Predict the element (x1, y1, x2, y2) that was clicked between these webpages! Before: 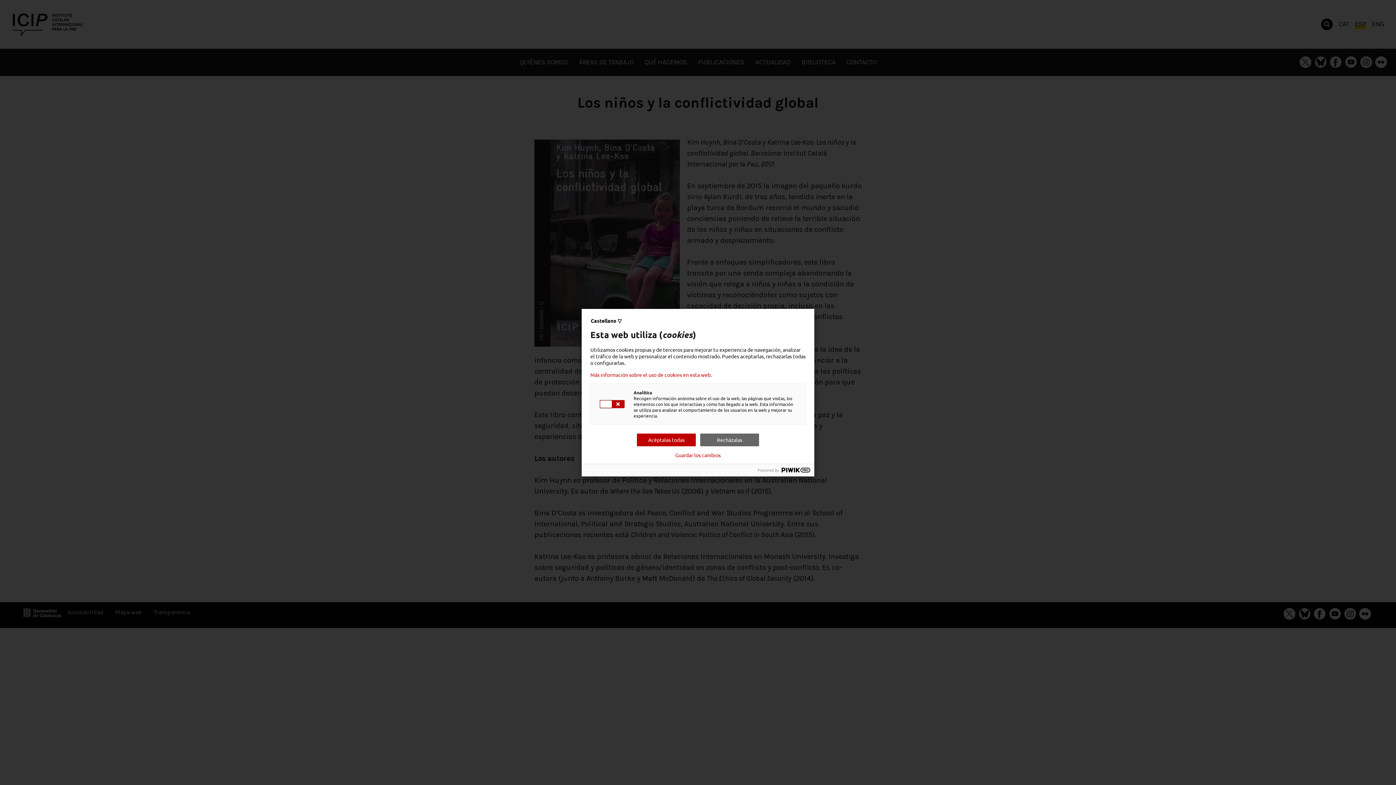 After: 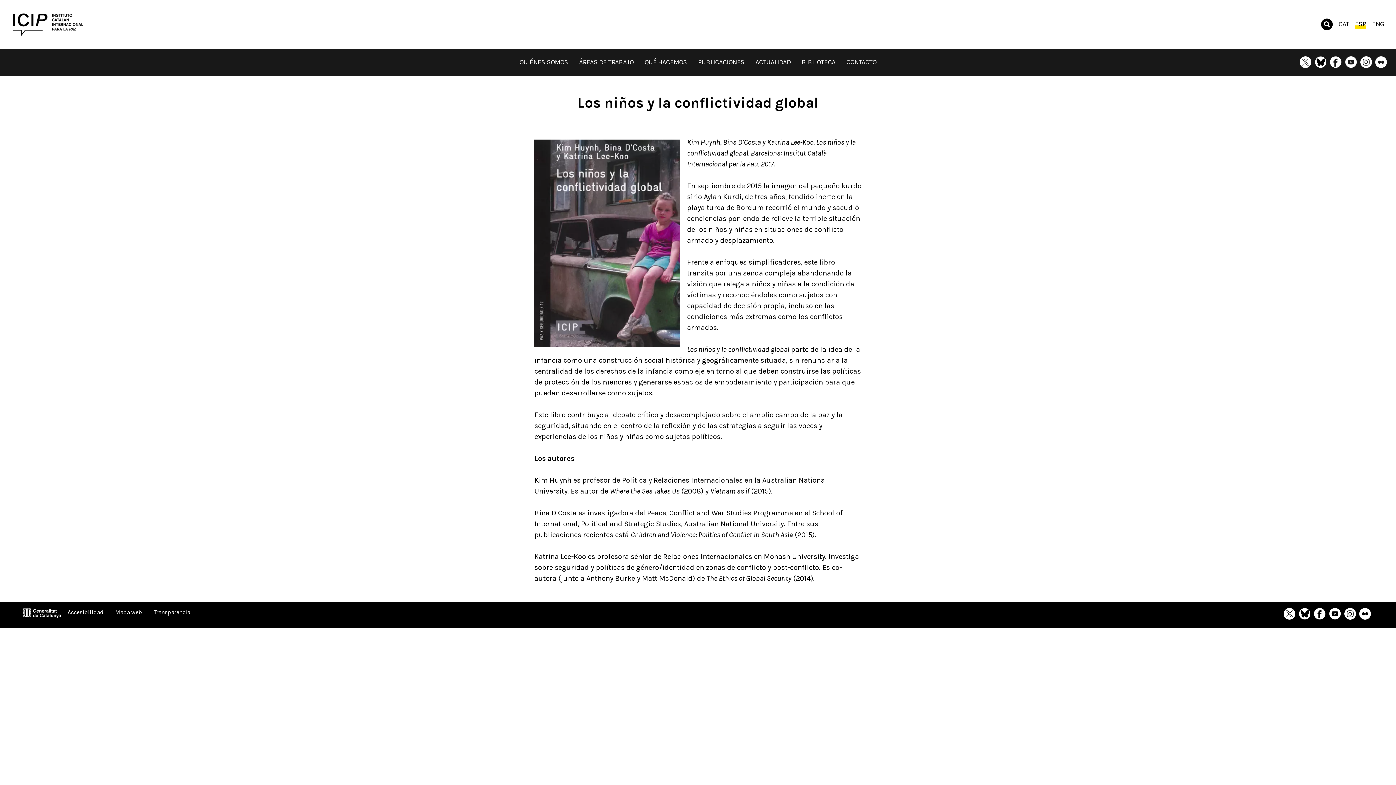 Action: label: Acéptalas todas bbox: (637, 433, 696, 446)